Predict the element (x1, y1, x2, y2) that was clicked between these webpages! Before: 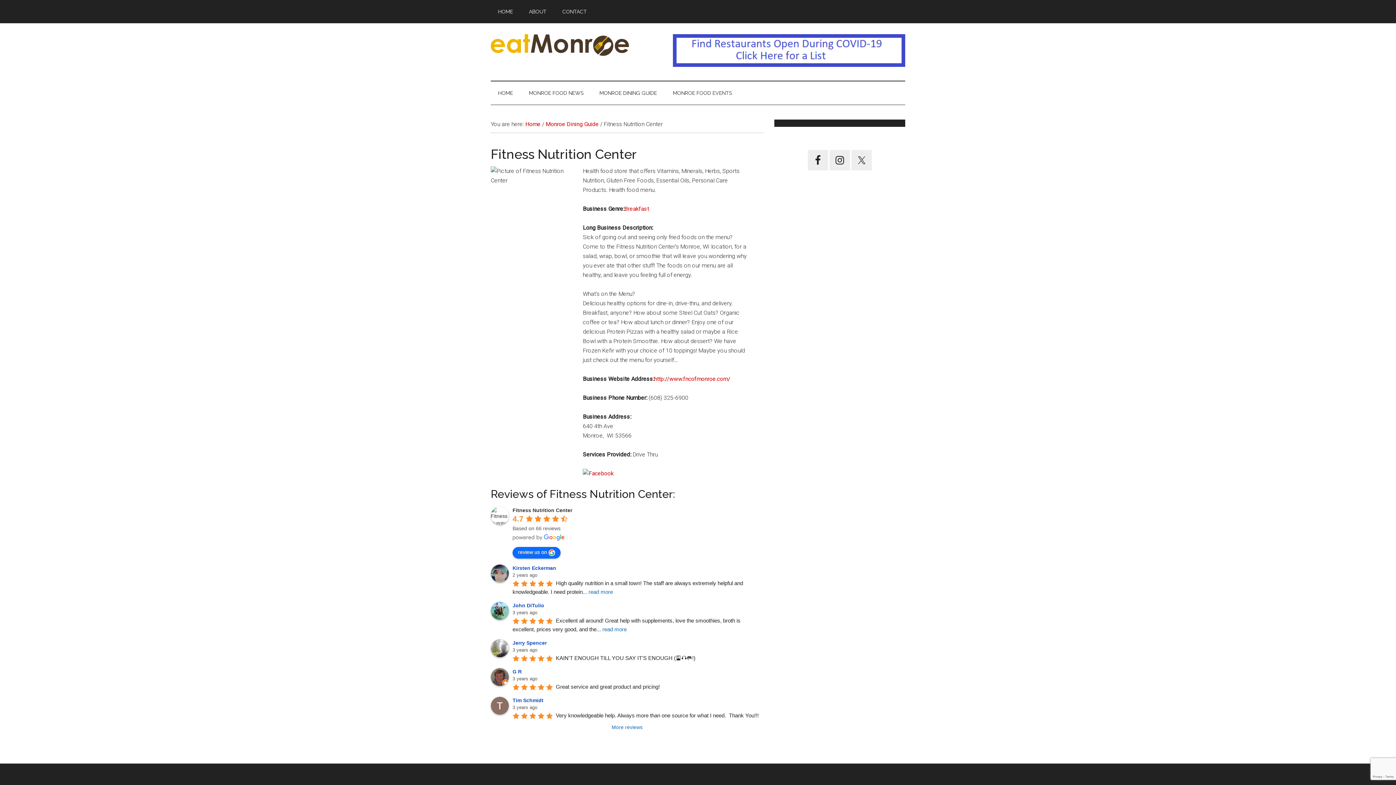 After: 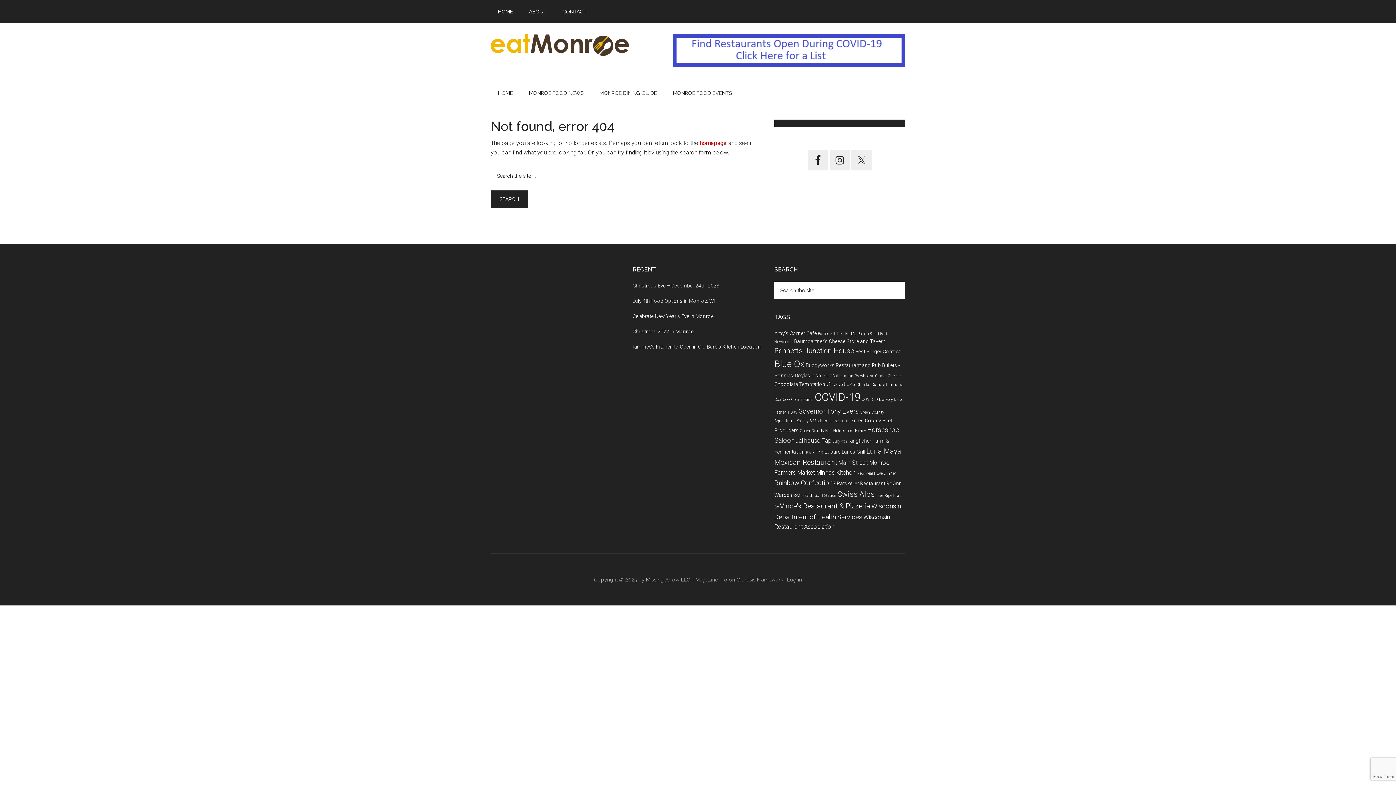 Action: label: Breakfast bbox: (624, 205, 649, 212)